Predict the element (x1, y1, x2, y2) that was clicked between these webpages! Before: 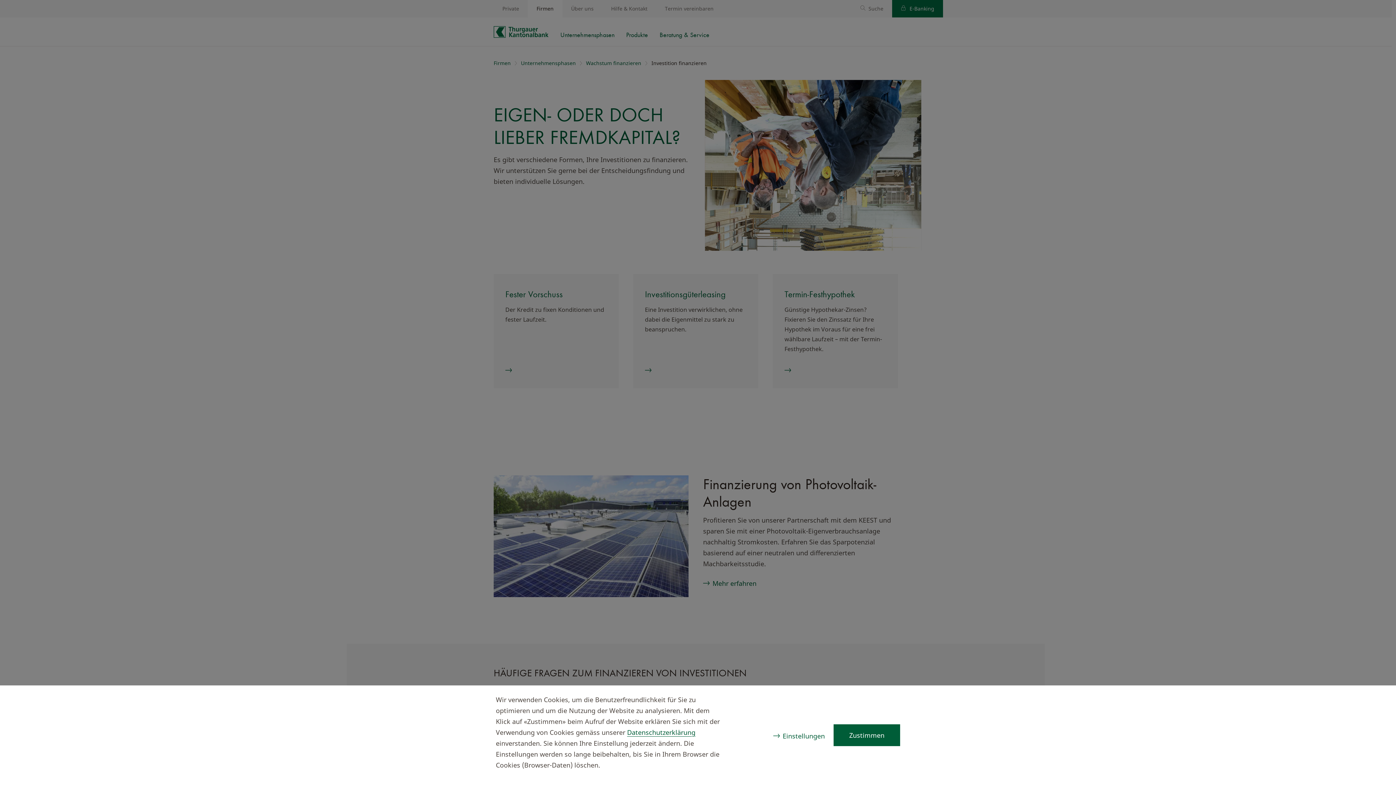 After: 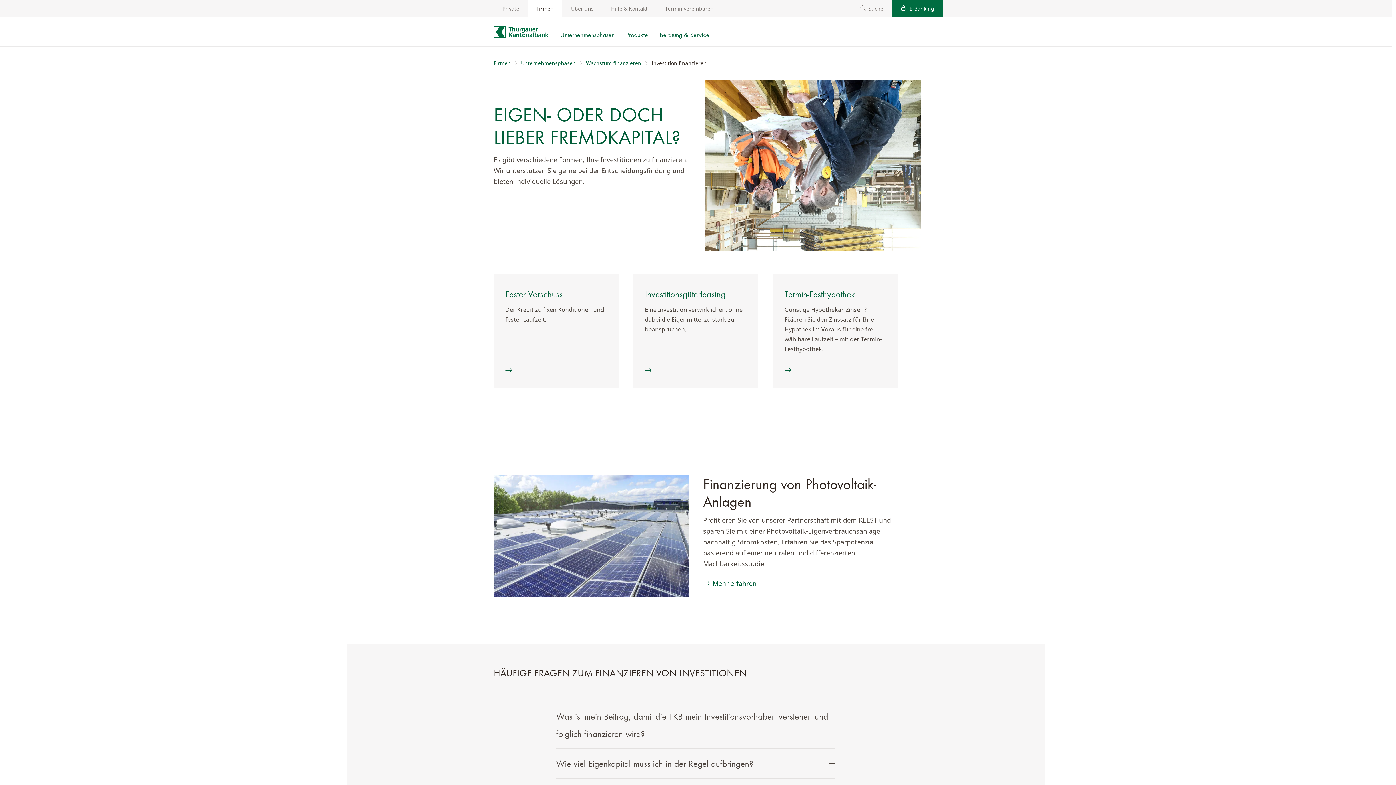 Action: label: Zustimmen bbox: (833, 724, 900, 746)